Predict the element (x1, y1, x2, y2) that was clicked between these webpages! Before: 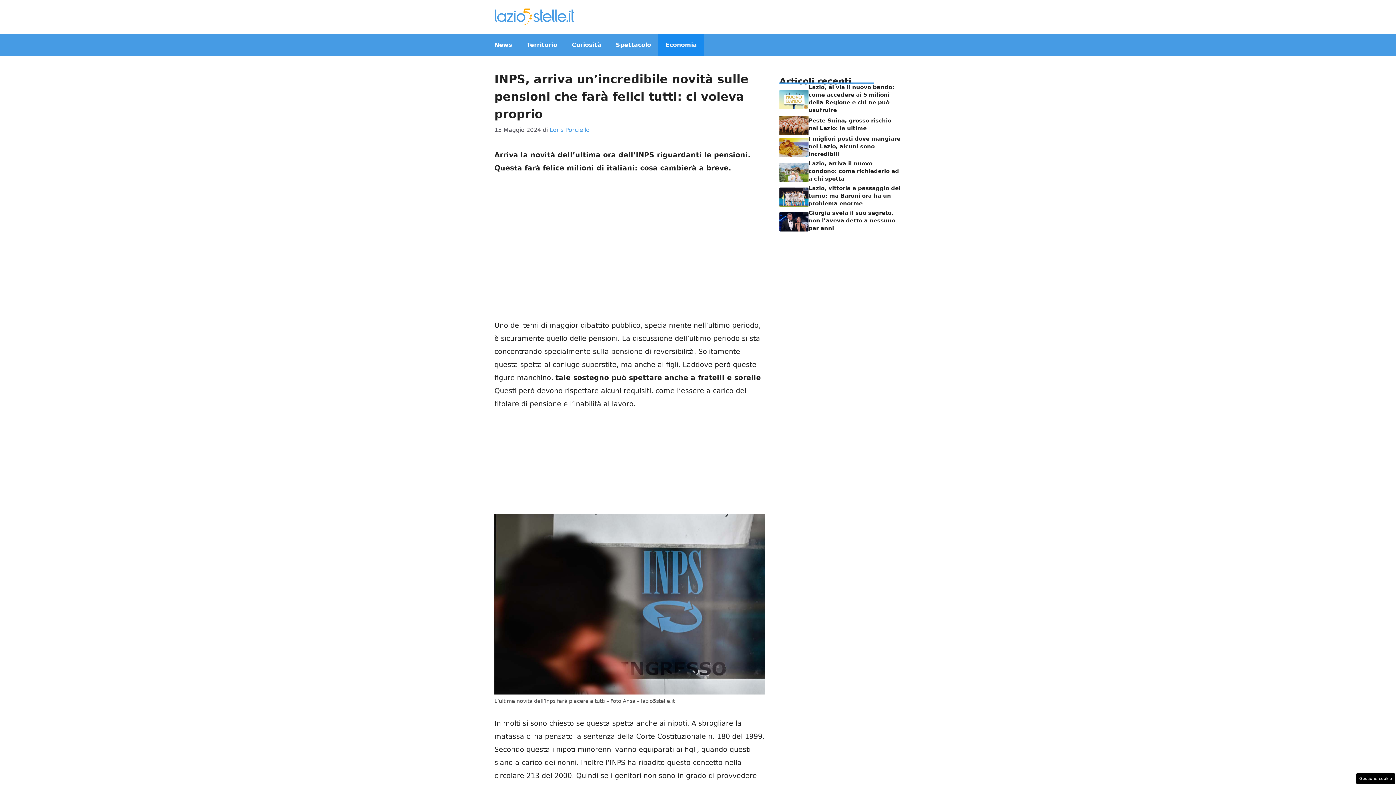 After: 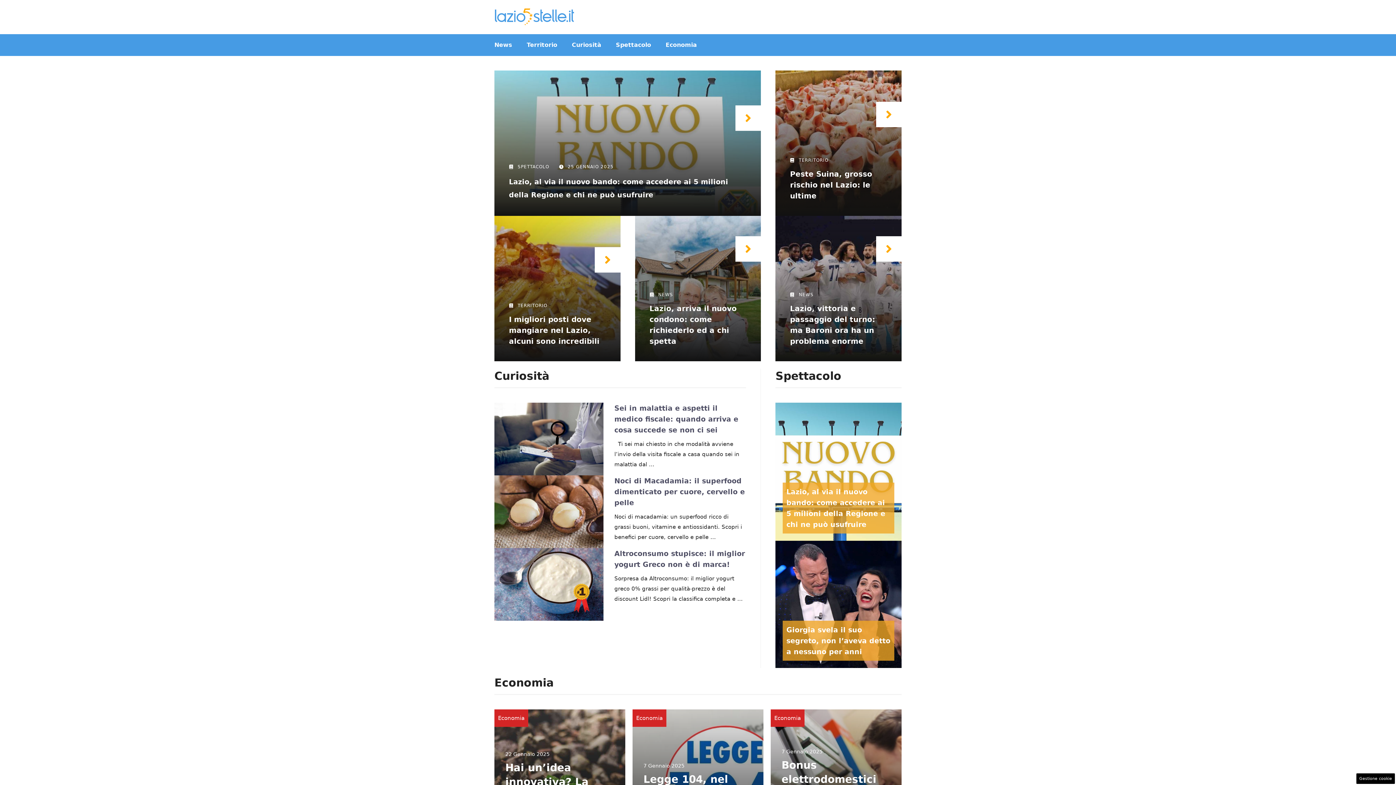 Action: bbox: (494, 12, 574, 20)